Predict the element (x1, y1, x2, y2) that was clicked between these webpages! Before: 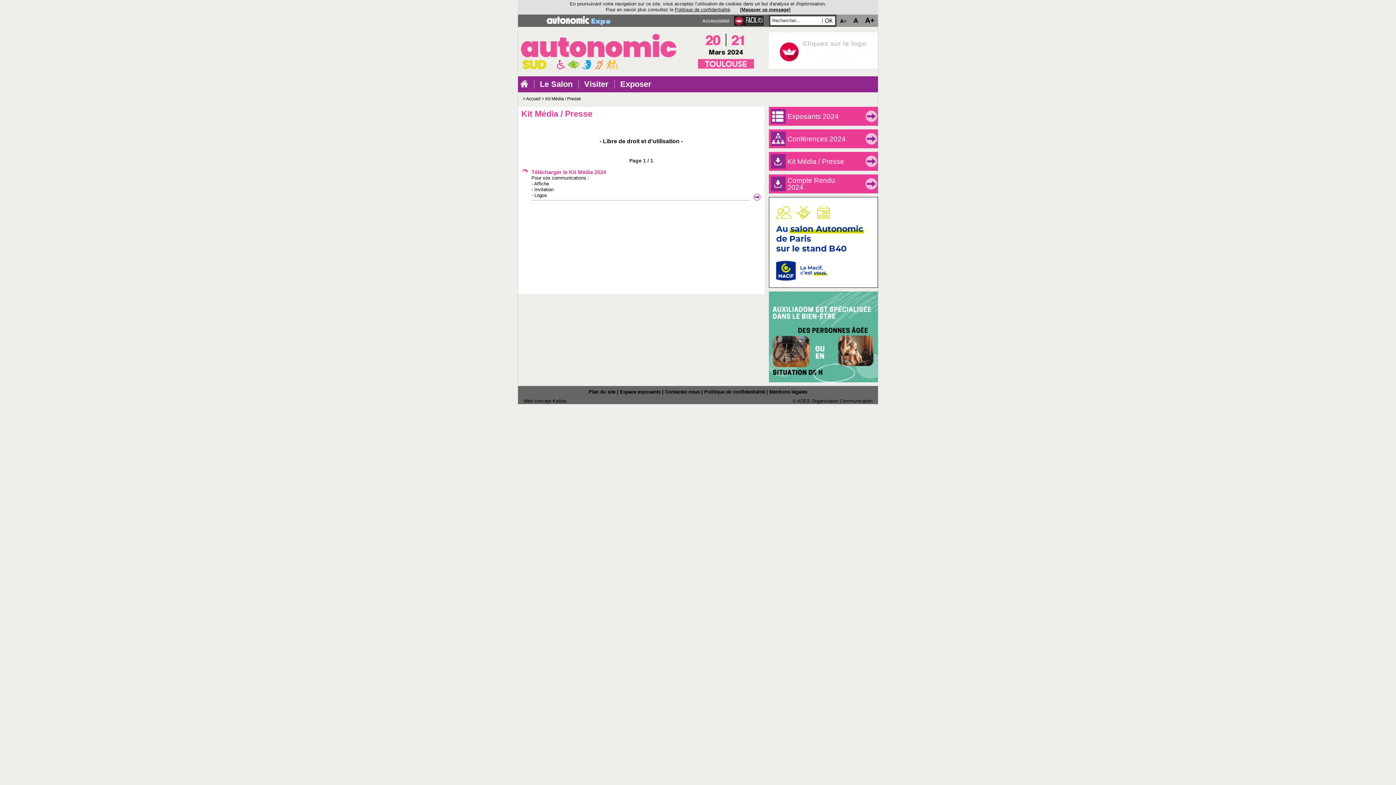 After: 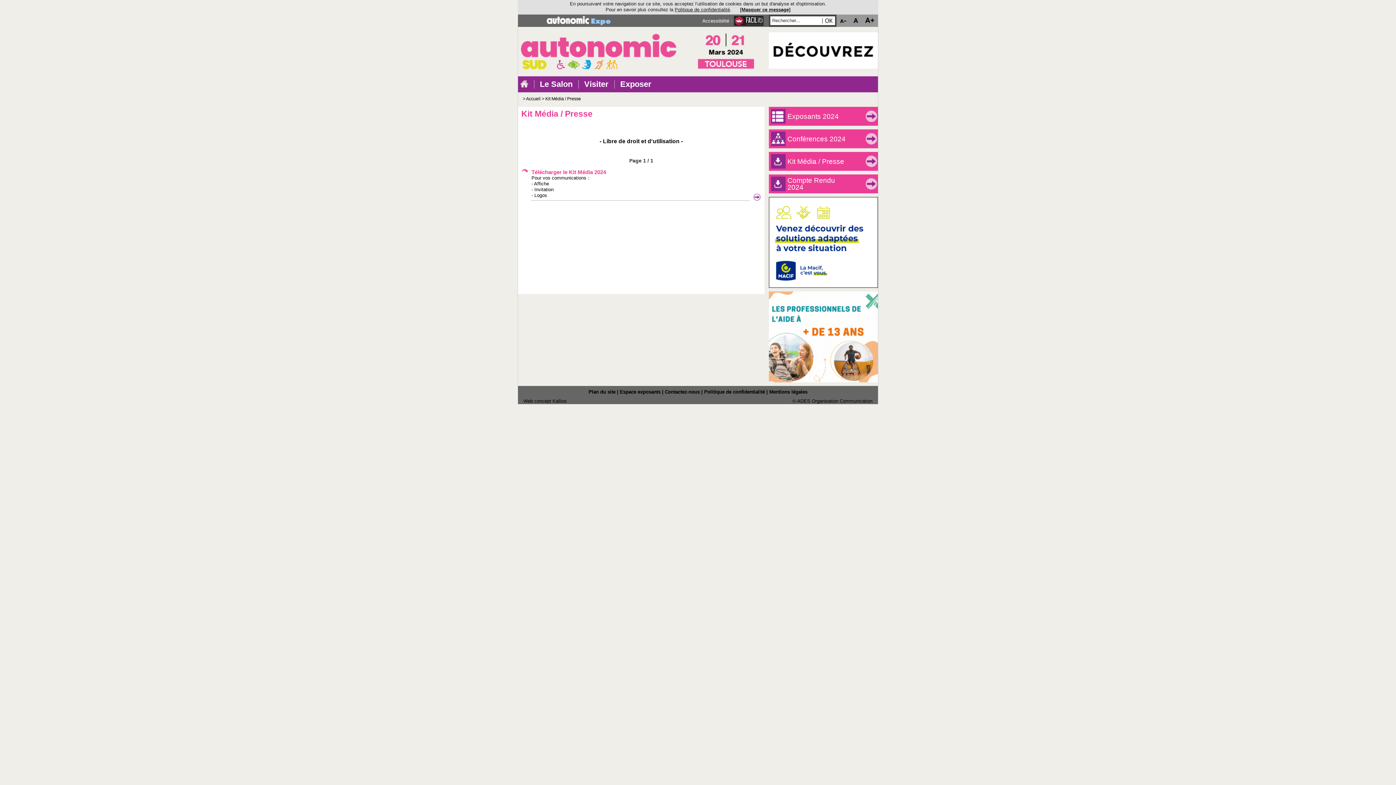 Action: bbox: (853, 17, 858, 22)